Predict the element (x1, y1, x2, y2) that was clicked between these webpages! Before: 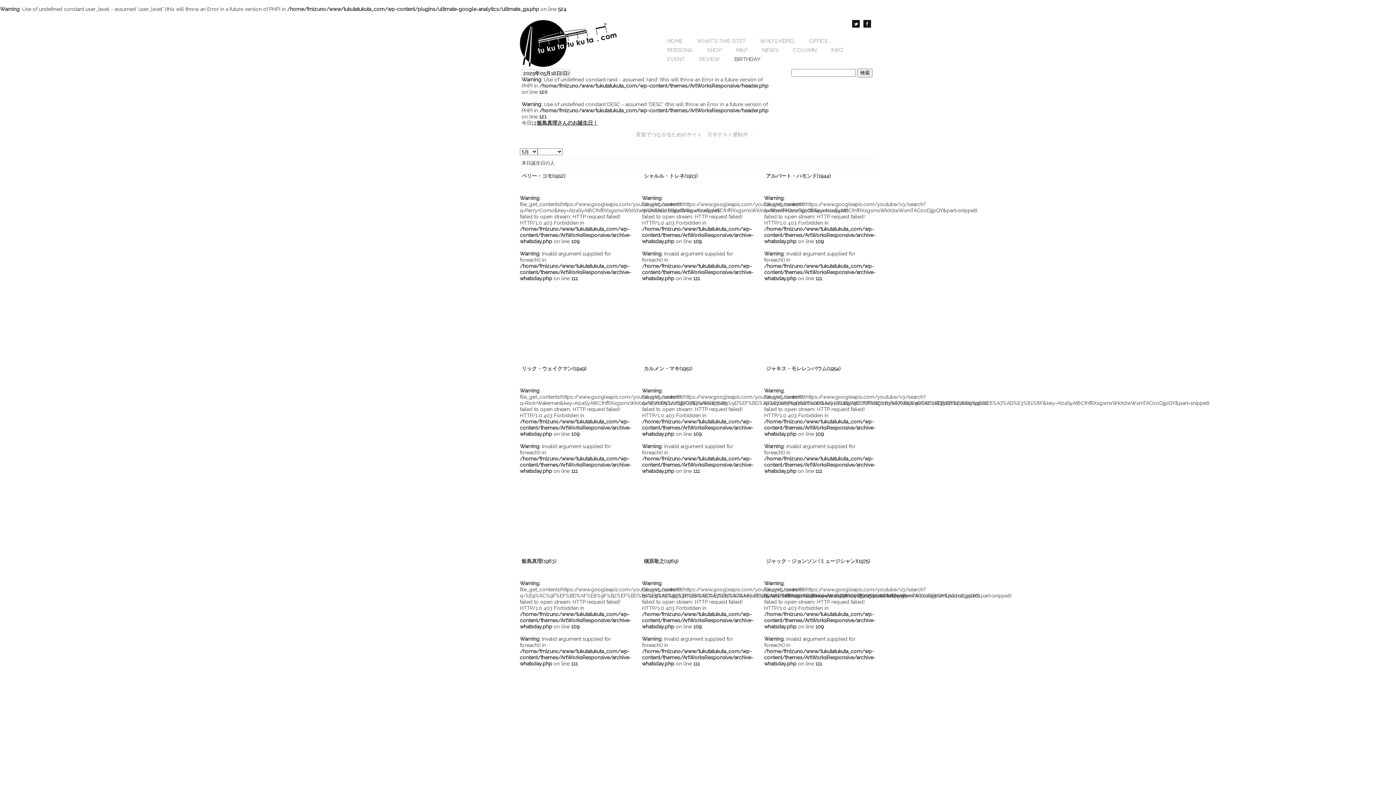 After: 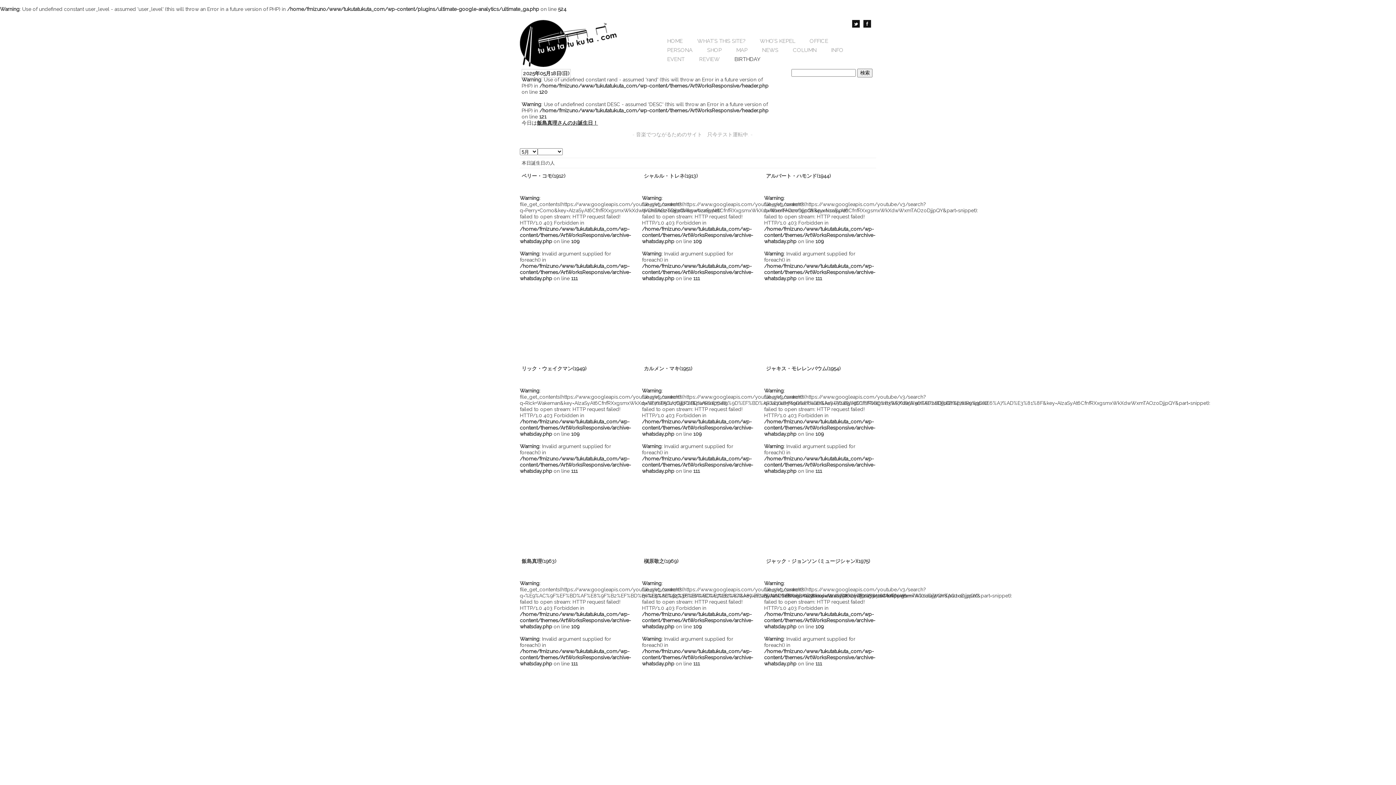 Action: bbox: (537, 120, 598, 125) label: 飯島真理さんのお誕生日！